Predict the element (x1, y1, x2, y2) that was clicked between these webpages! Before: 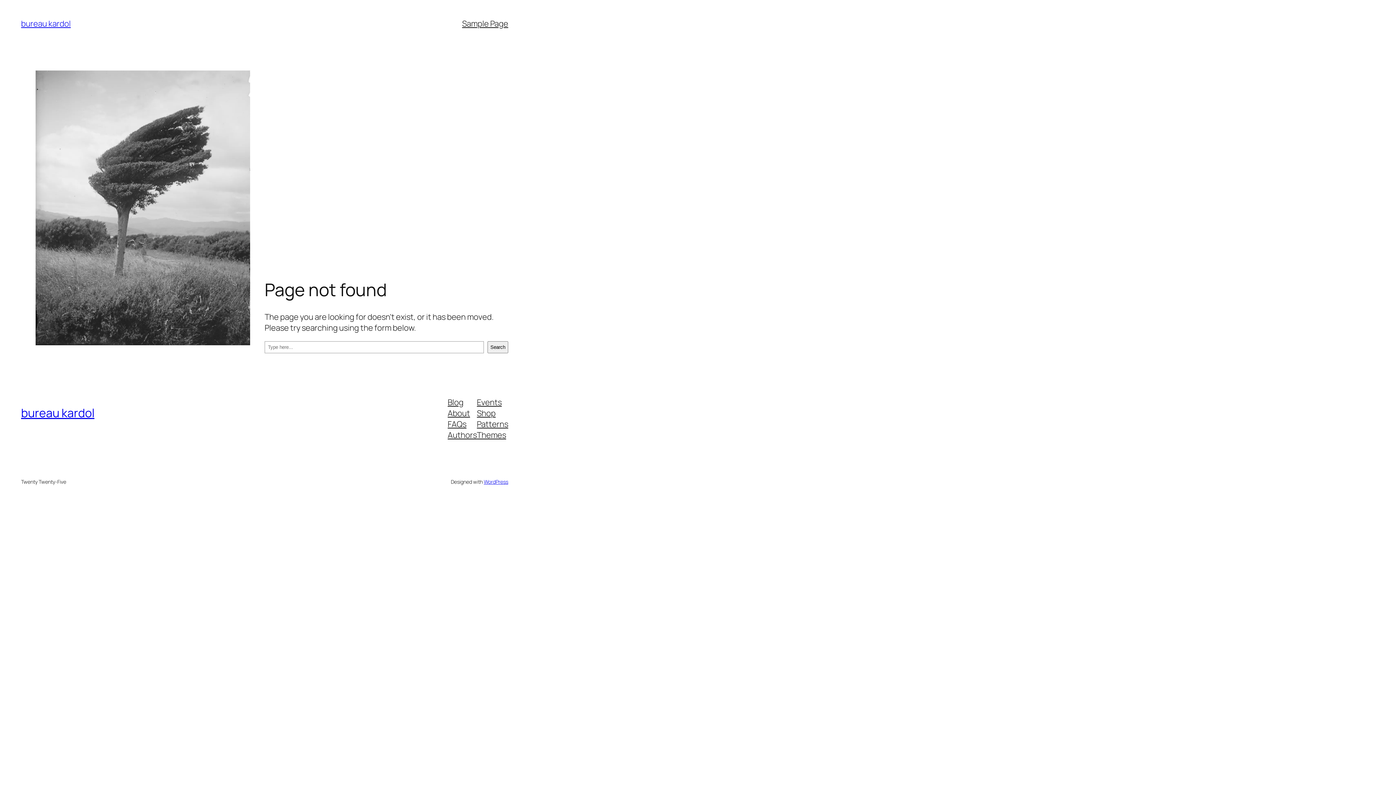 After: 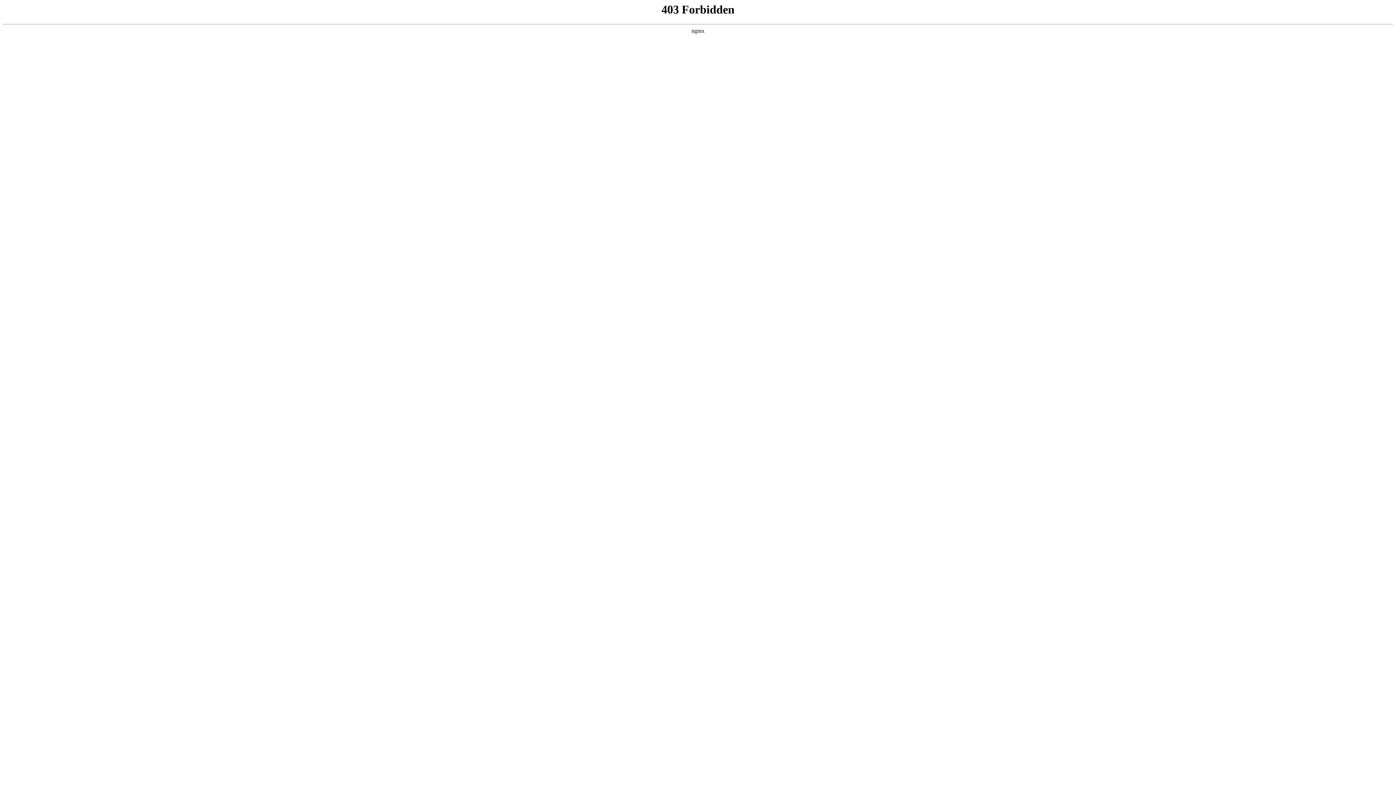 Action: bbox: (483, 478, 508, 485) label: WordPress